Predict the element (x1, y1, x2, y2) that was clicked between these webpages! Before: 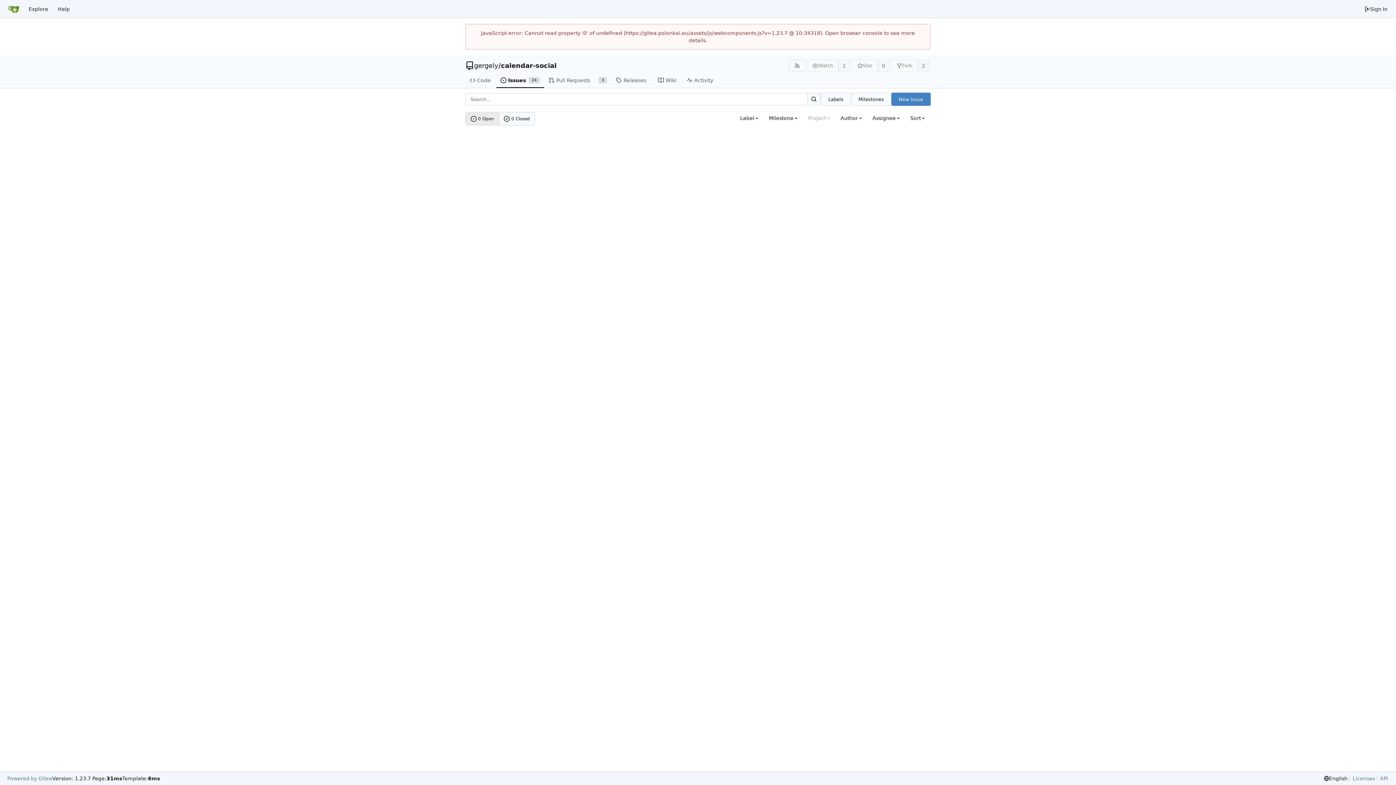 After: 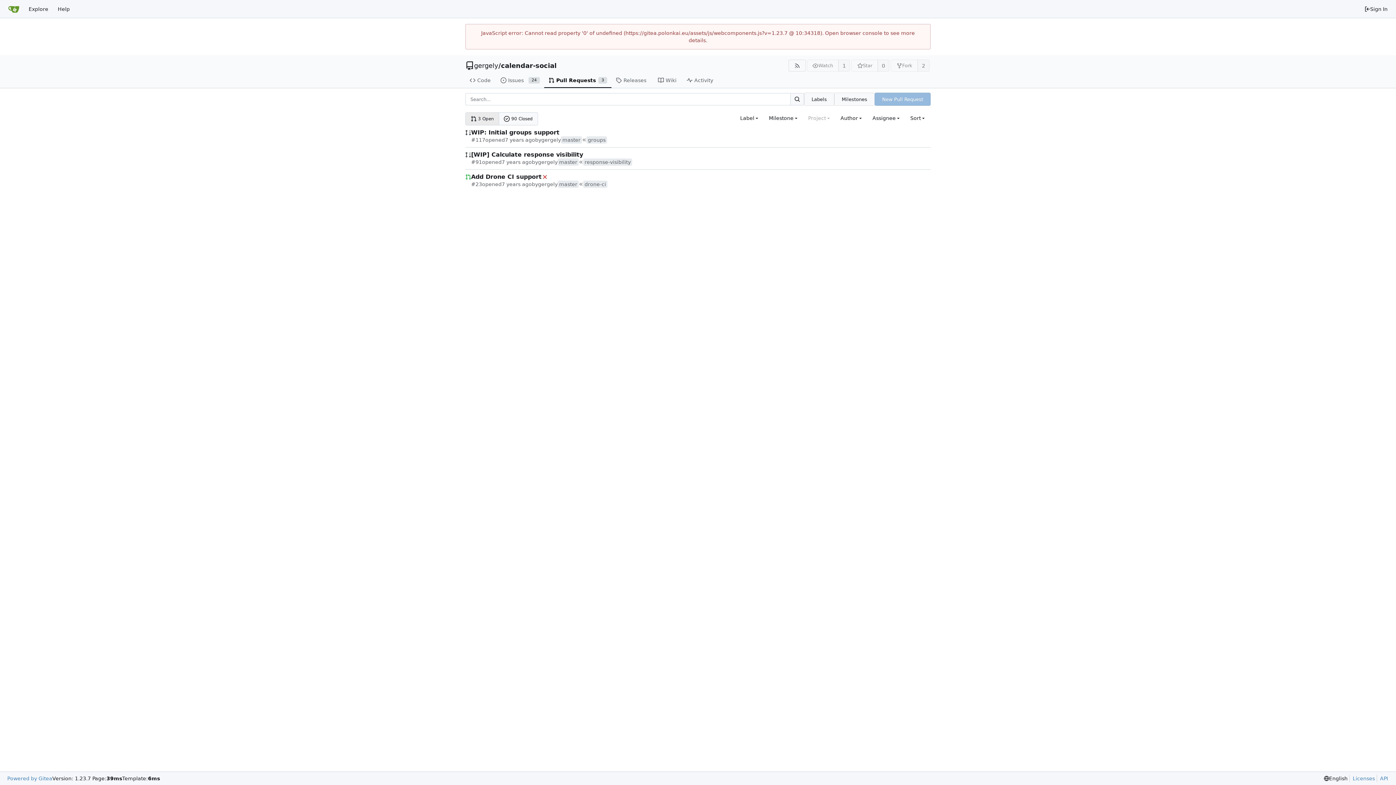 Action: label: Pull Requests
3 bbox: (544, 73, 611, 88)